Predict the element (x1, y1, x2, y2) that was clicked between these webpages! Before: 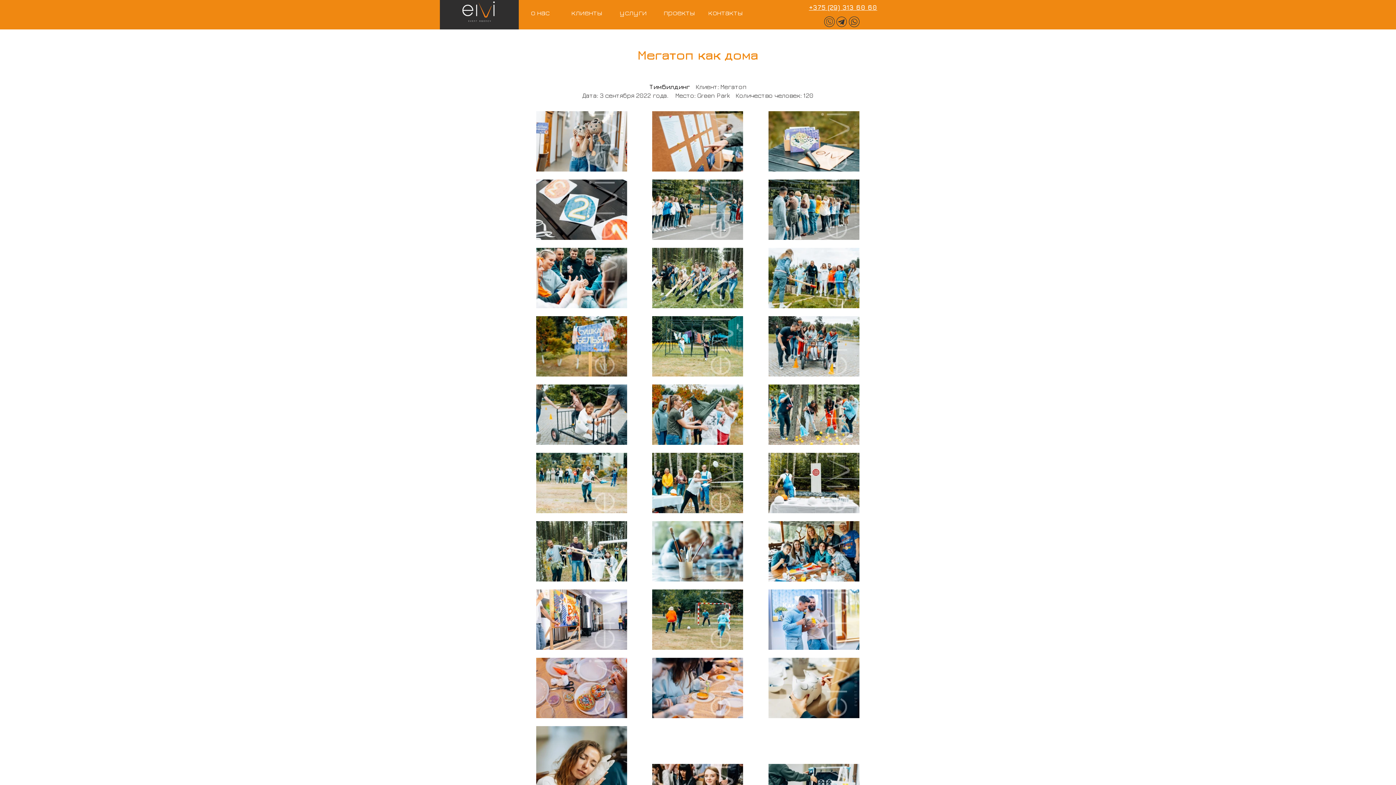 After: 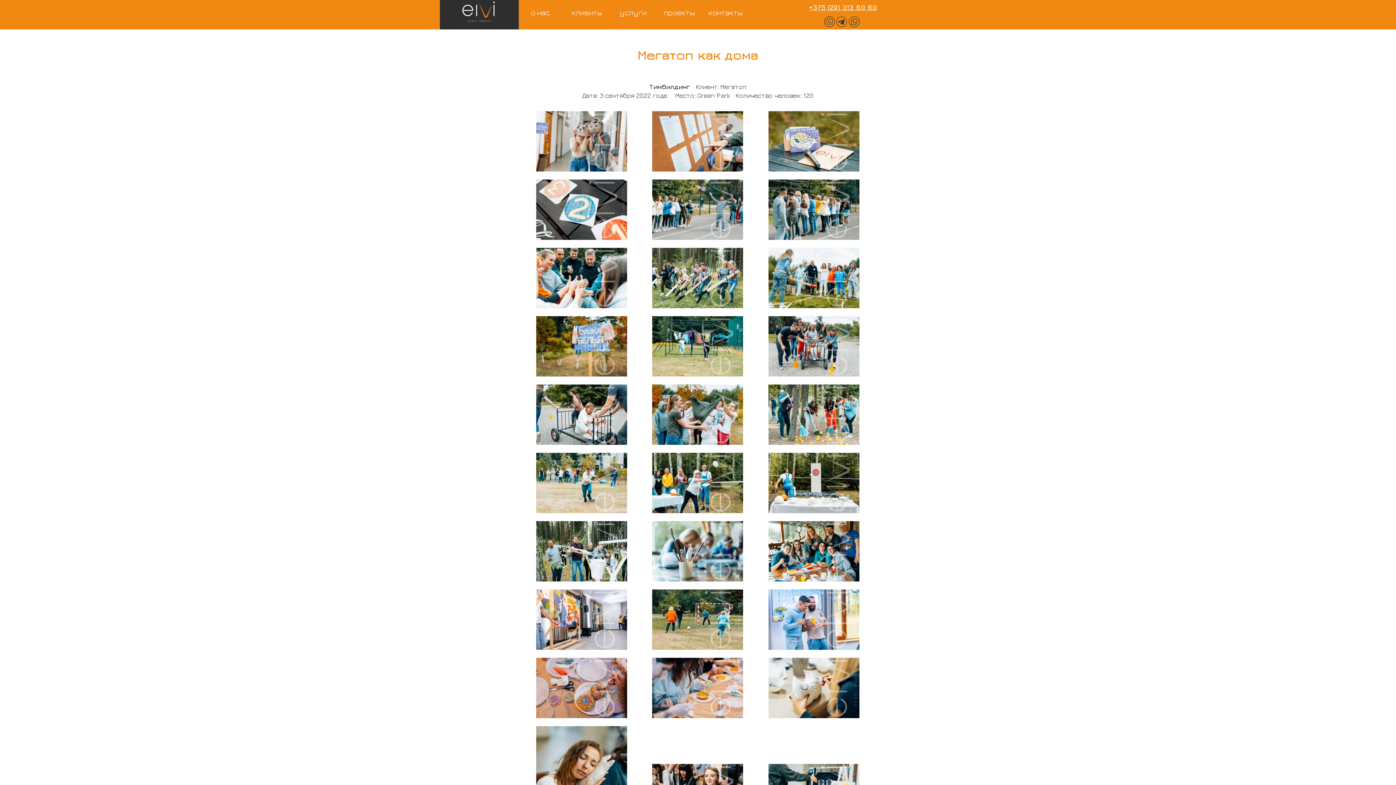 Action: bbox: (823, 16, 835, 28)